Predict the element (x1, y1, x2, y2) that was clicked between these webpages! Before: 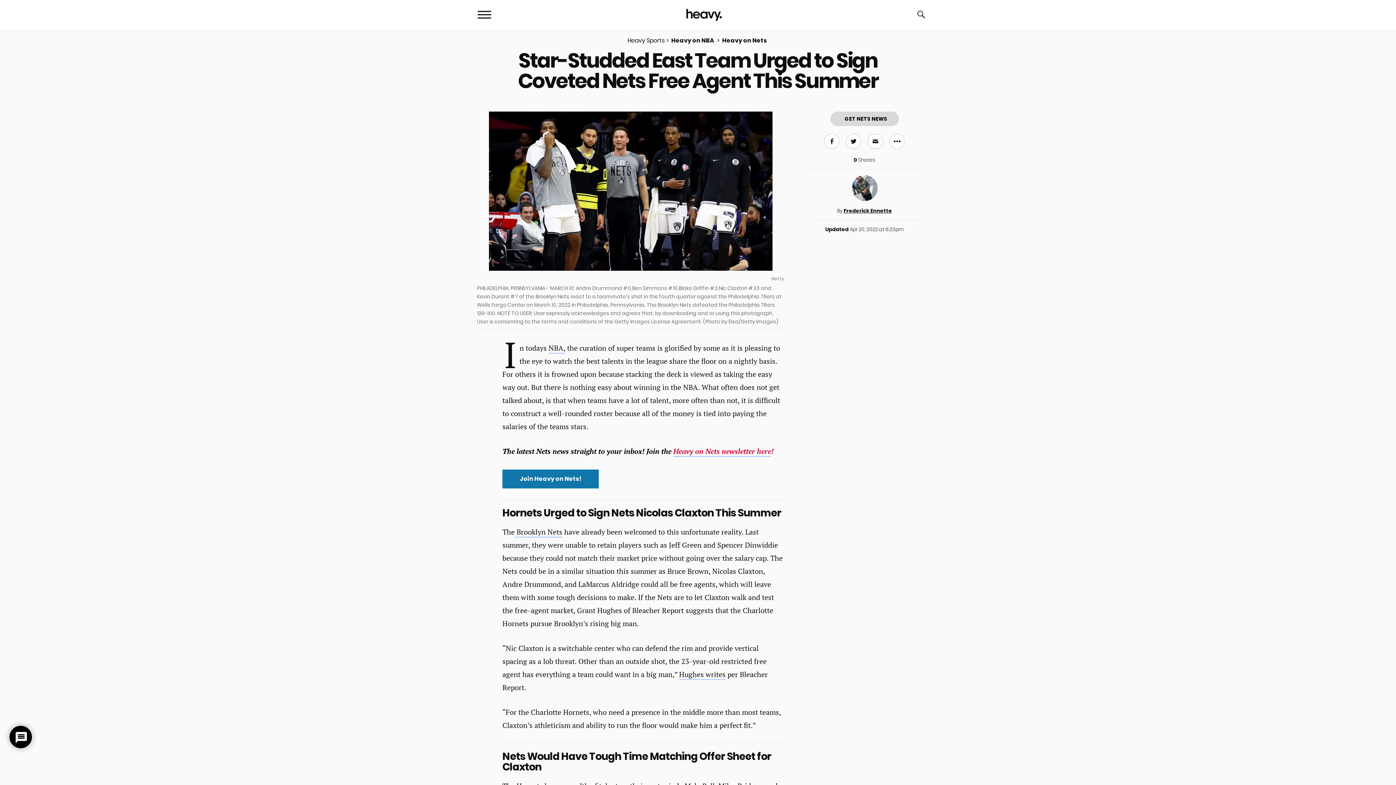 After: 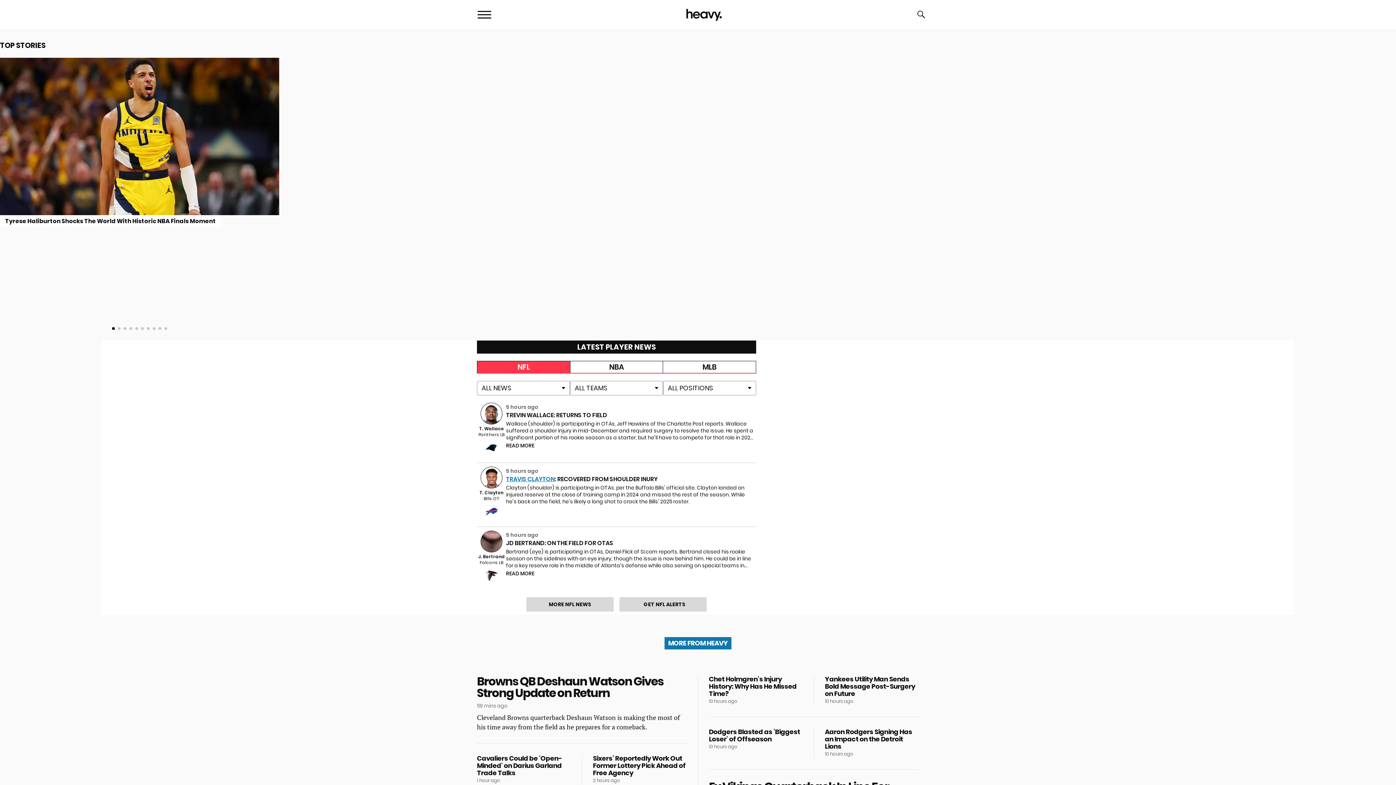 Action: label: Heavy Sports bbox: (627, 36, 664, 45)